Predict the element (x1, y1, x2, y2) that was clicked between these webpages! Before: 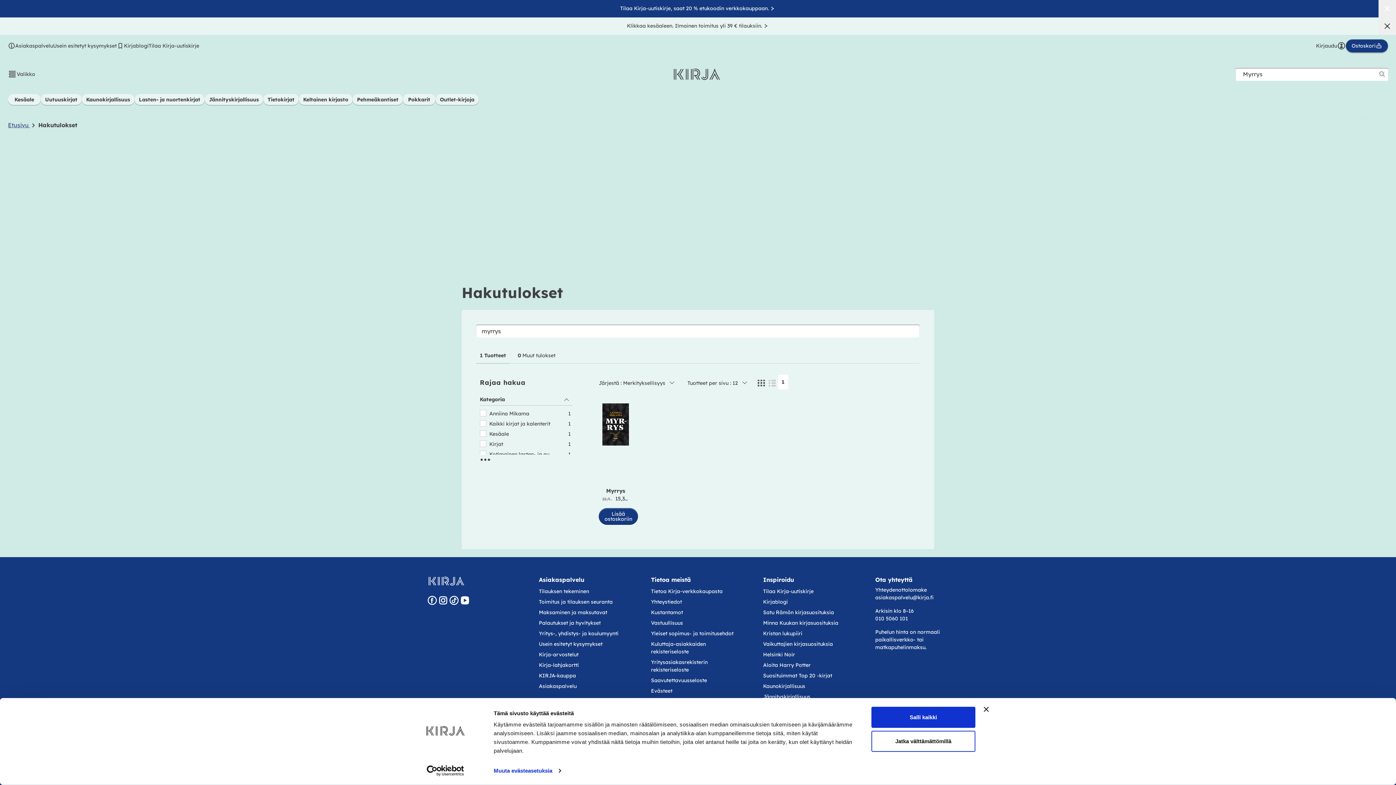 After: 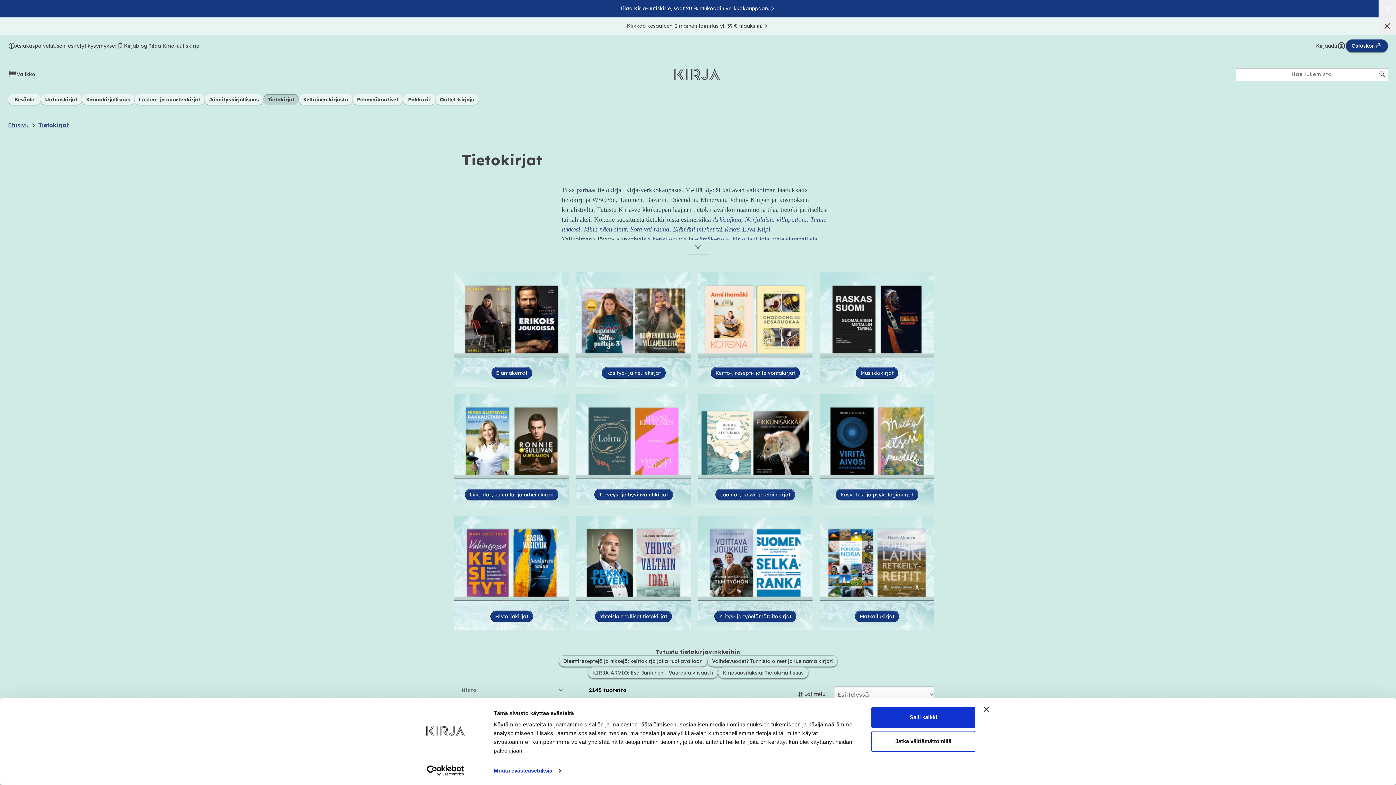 Action: label: Tietokirjat bbox: (263, 94, 298, 104)